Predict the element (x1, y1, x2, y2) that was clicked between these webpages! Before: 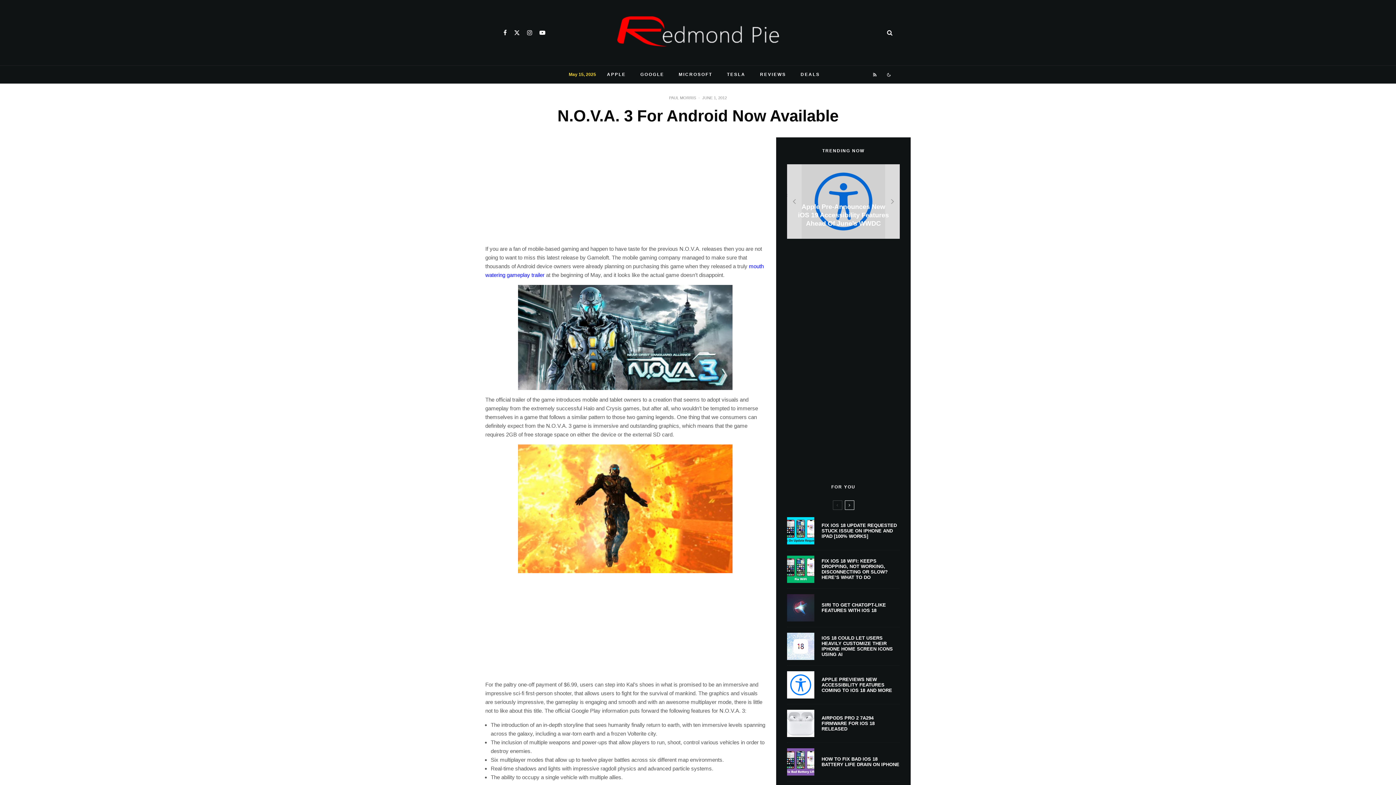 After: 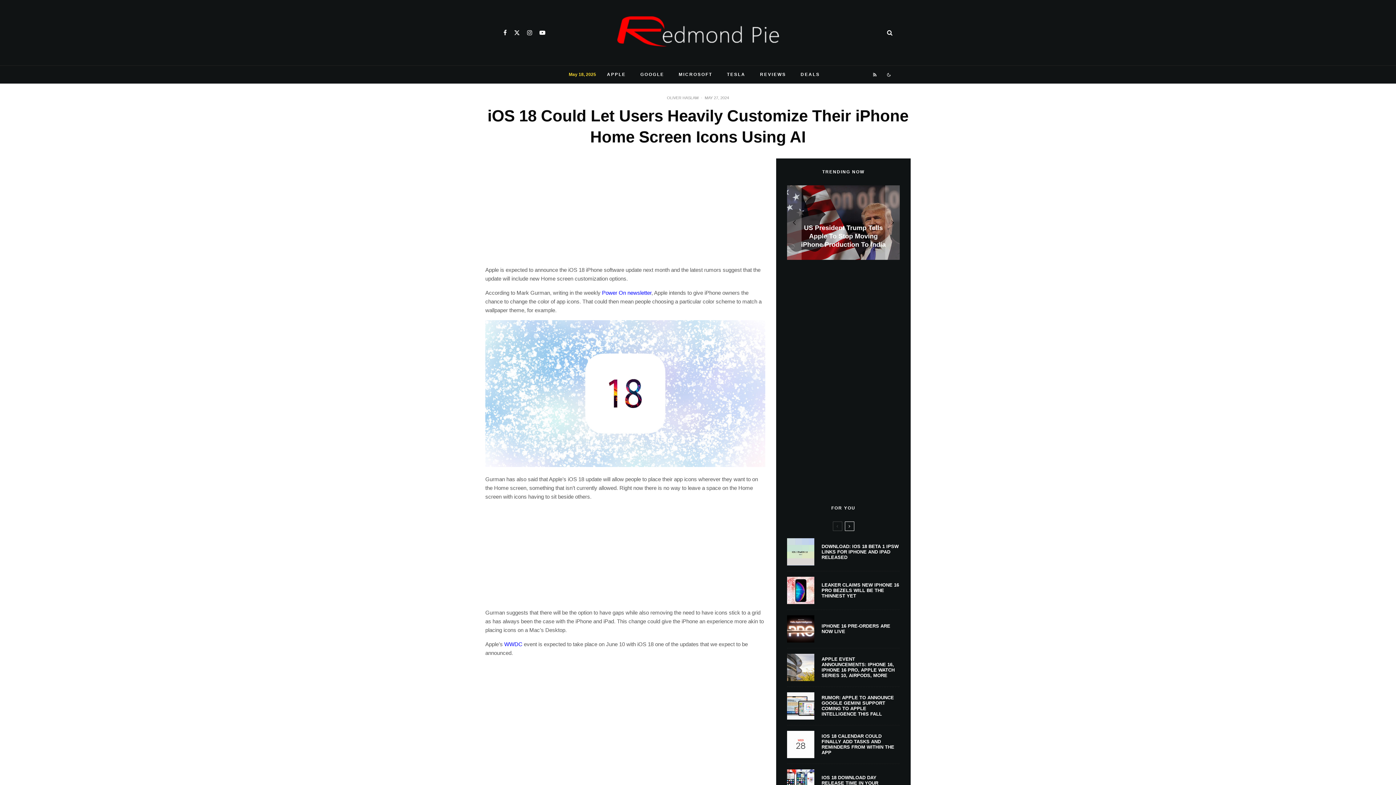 Action: bbox: (821, 635, 900, 657) label: IOS 18 COULD LET USERS HEAVILY CUSTOMIZE THEIR IPHONE HOME SCREEN ICONS USING AI